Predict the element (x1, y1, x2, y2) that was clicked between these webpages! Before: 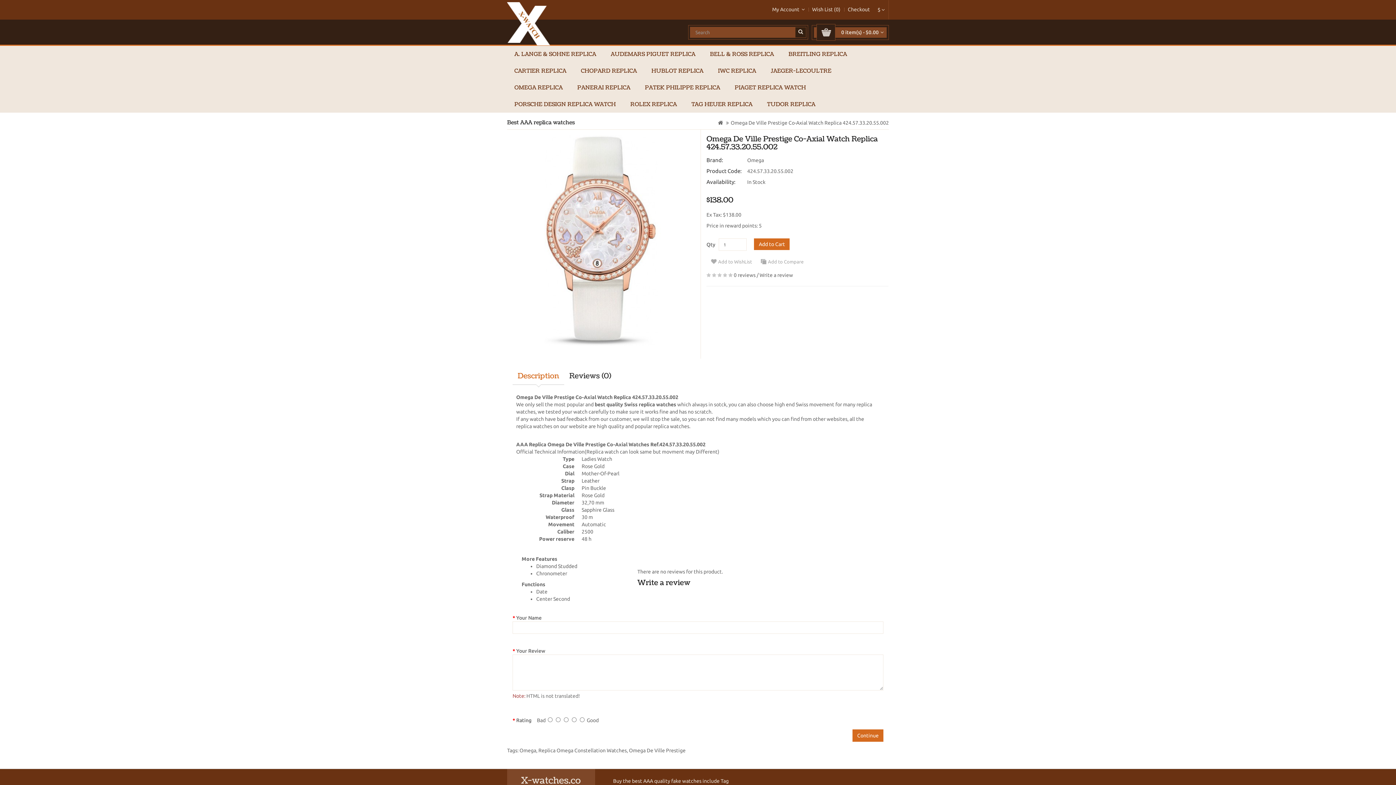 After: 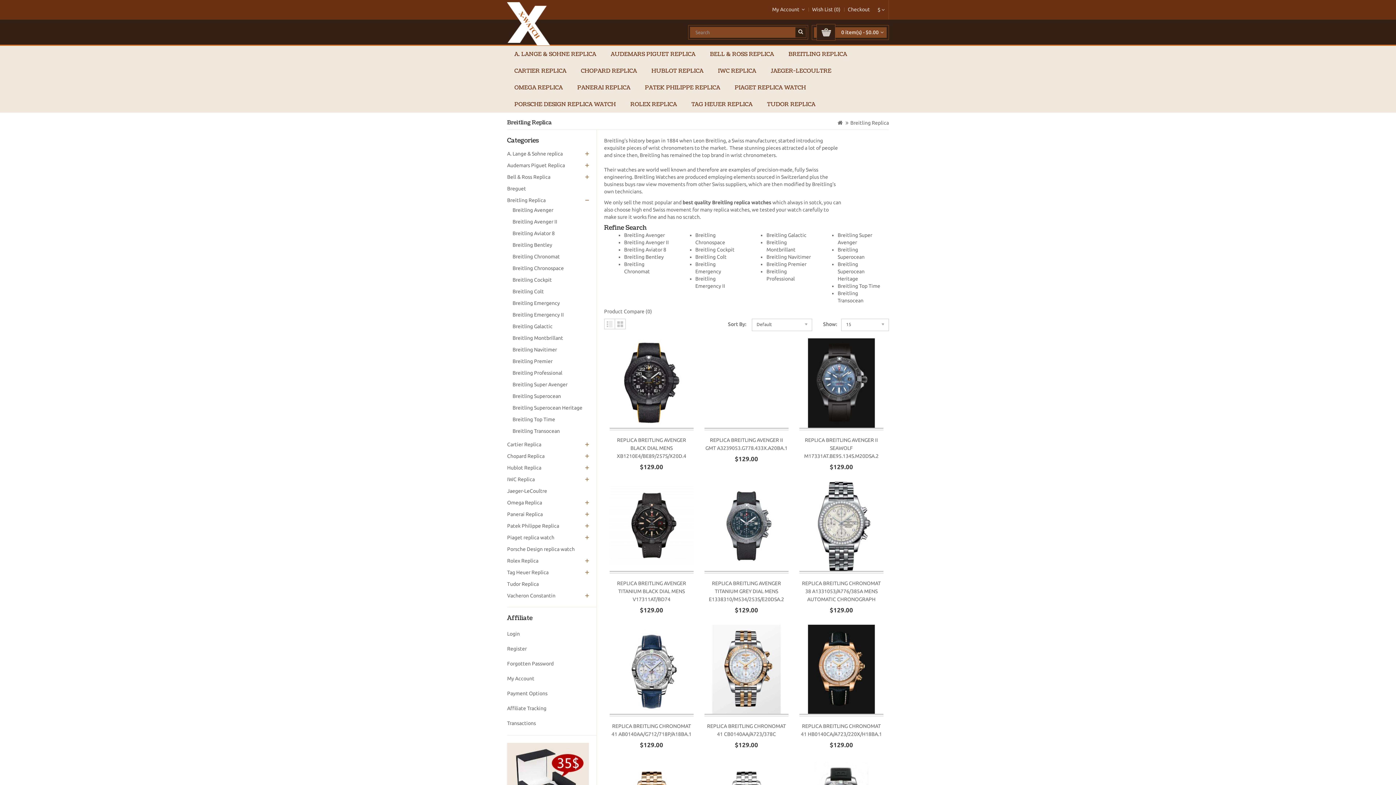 Action: label: BREITLING REPLICA bbox: (788, 50, 847, 58)